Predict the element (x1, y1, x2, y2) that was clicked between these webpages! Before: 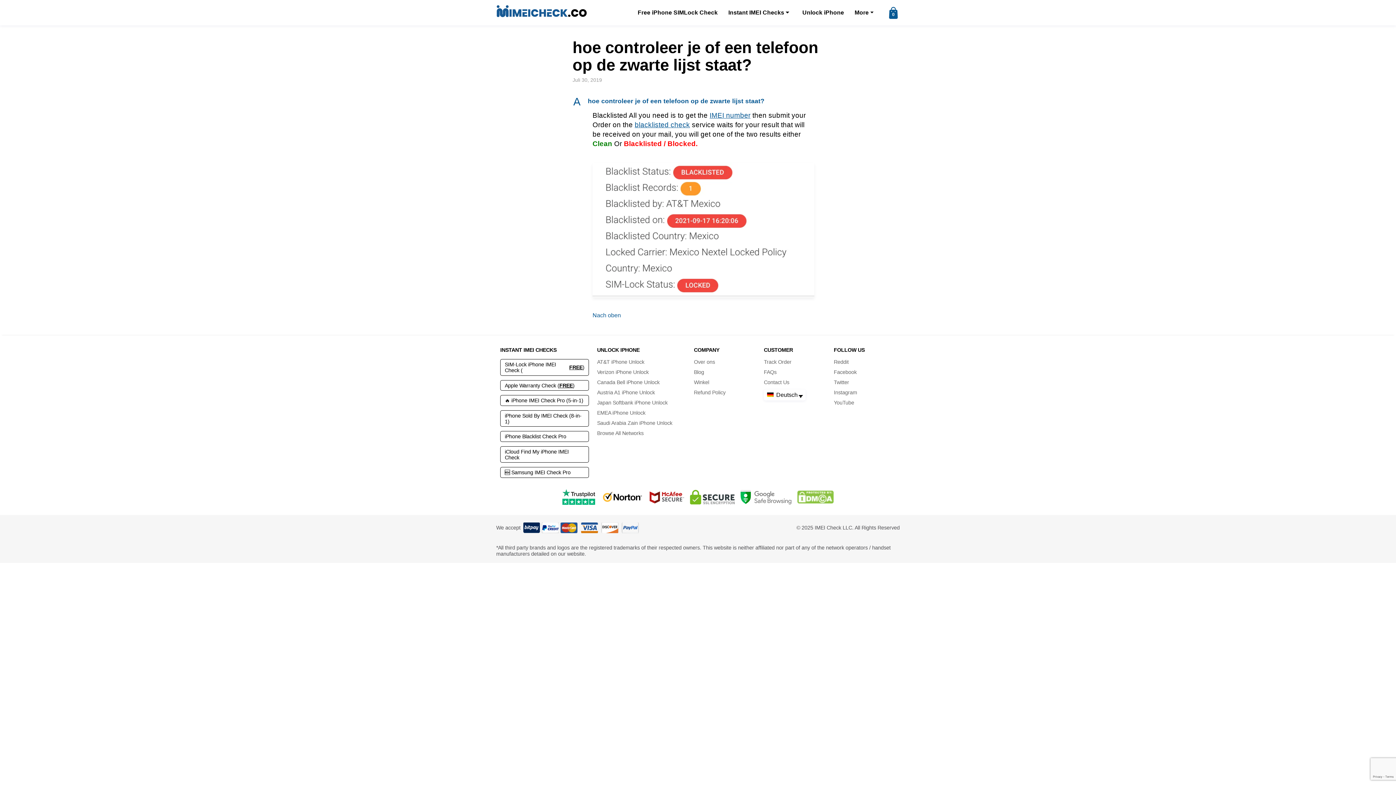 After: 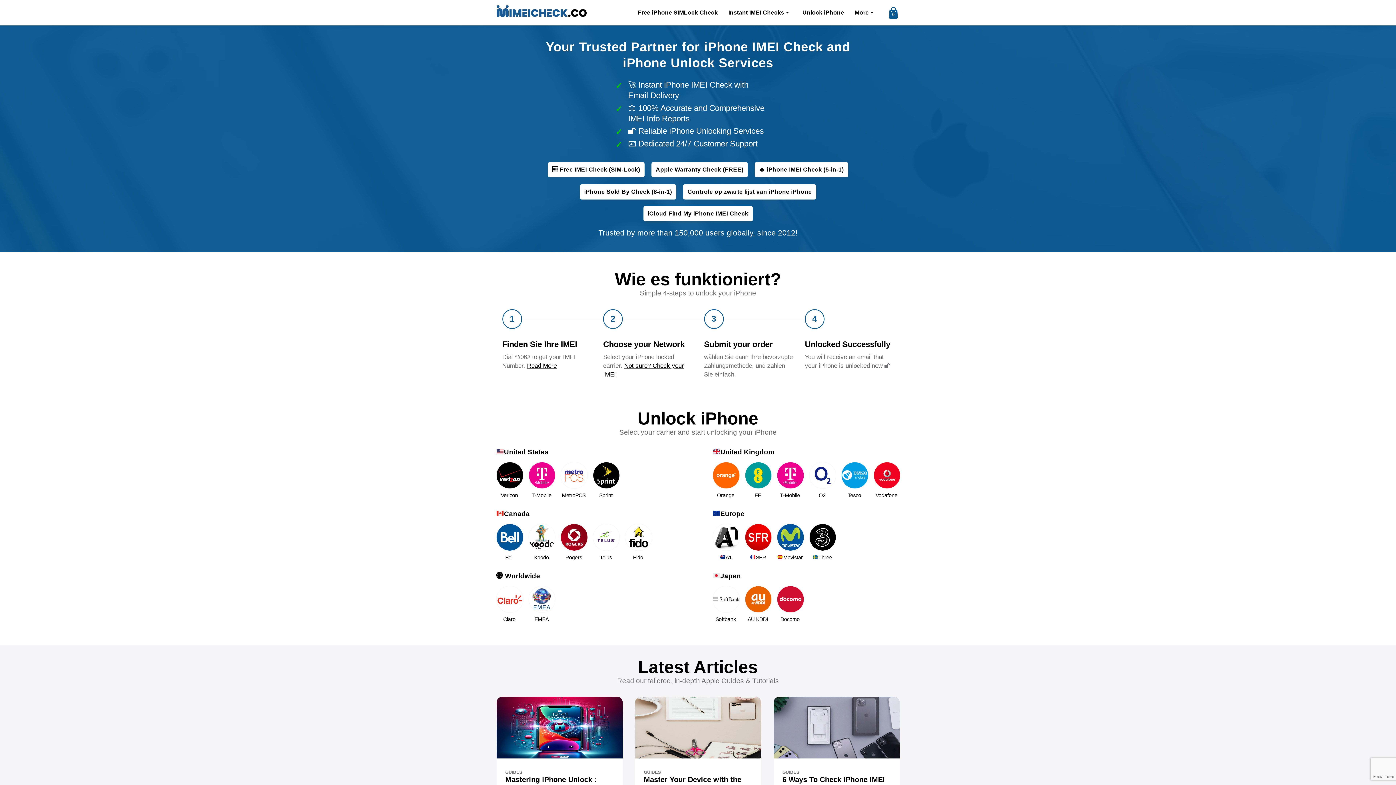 Action: bbox: (597, 410, 686, 416) label: EMEA iPhone Unlock